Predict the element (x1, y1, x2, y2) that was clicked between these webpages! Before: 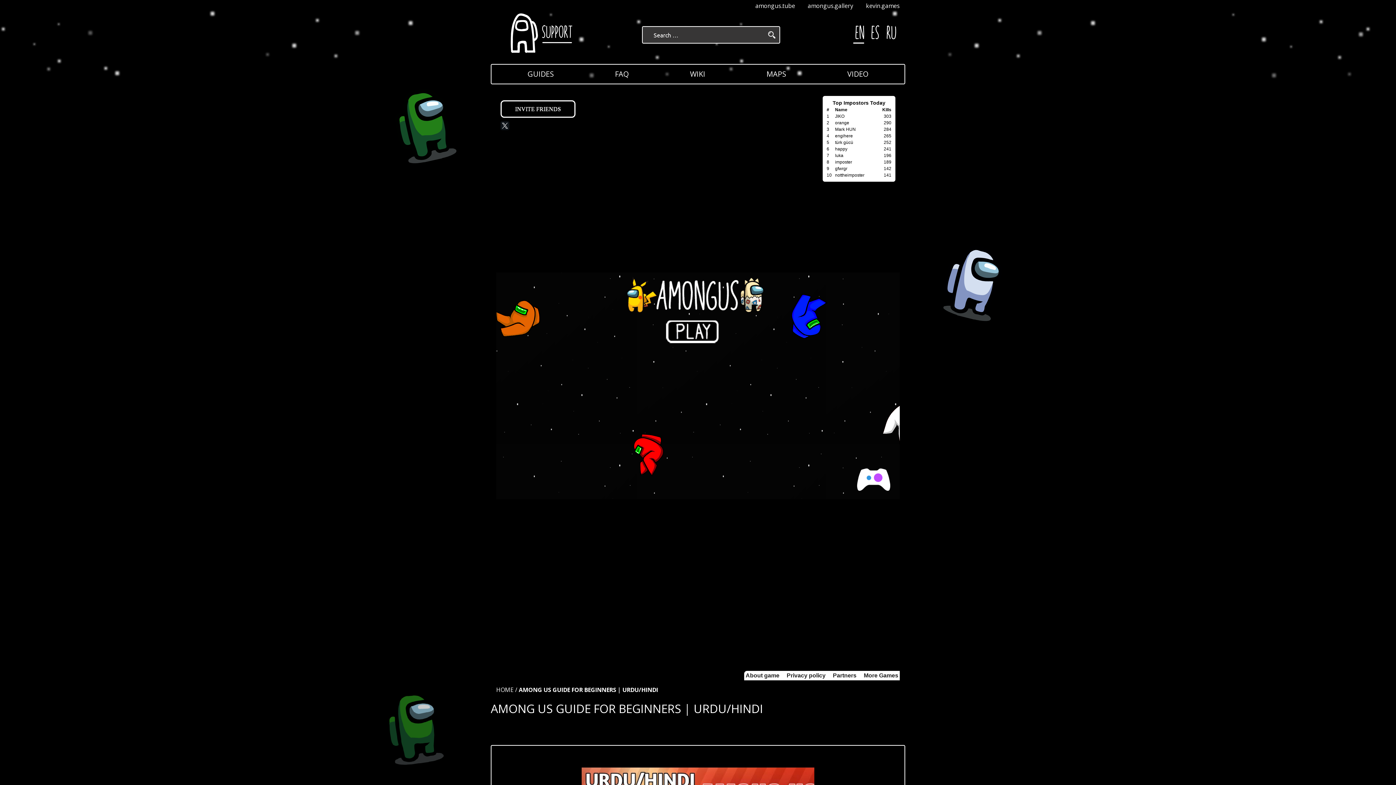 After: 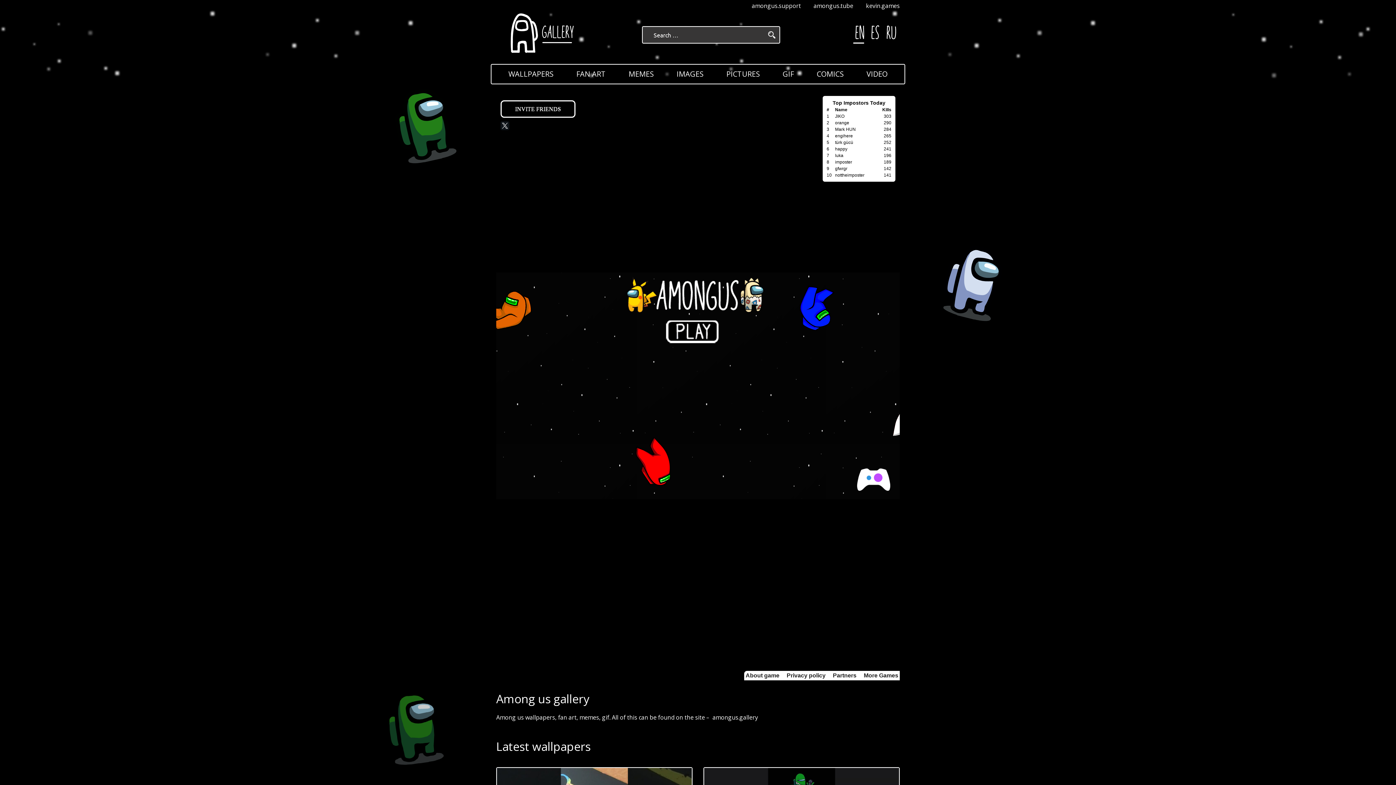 Action: label: amongus.gallery bbox: (808, 1, 853, 9)